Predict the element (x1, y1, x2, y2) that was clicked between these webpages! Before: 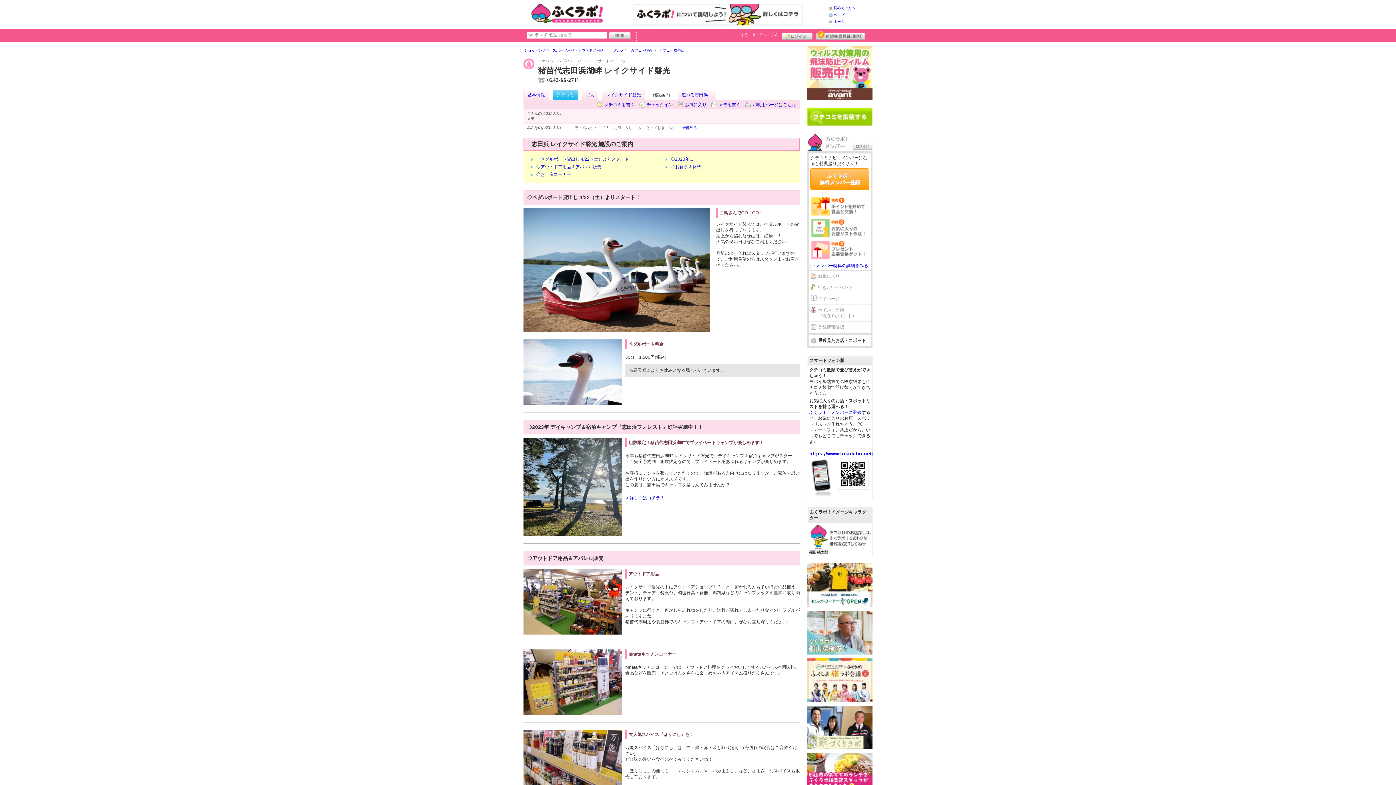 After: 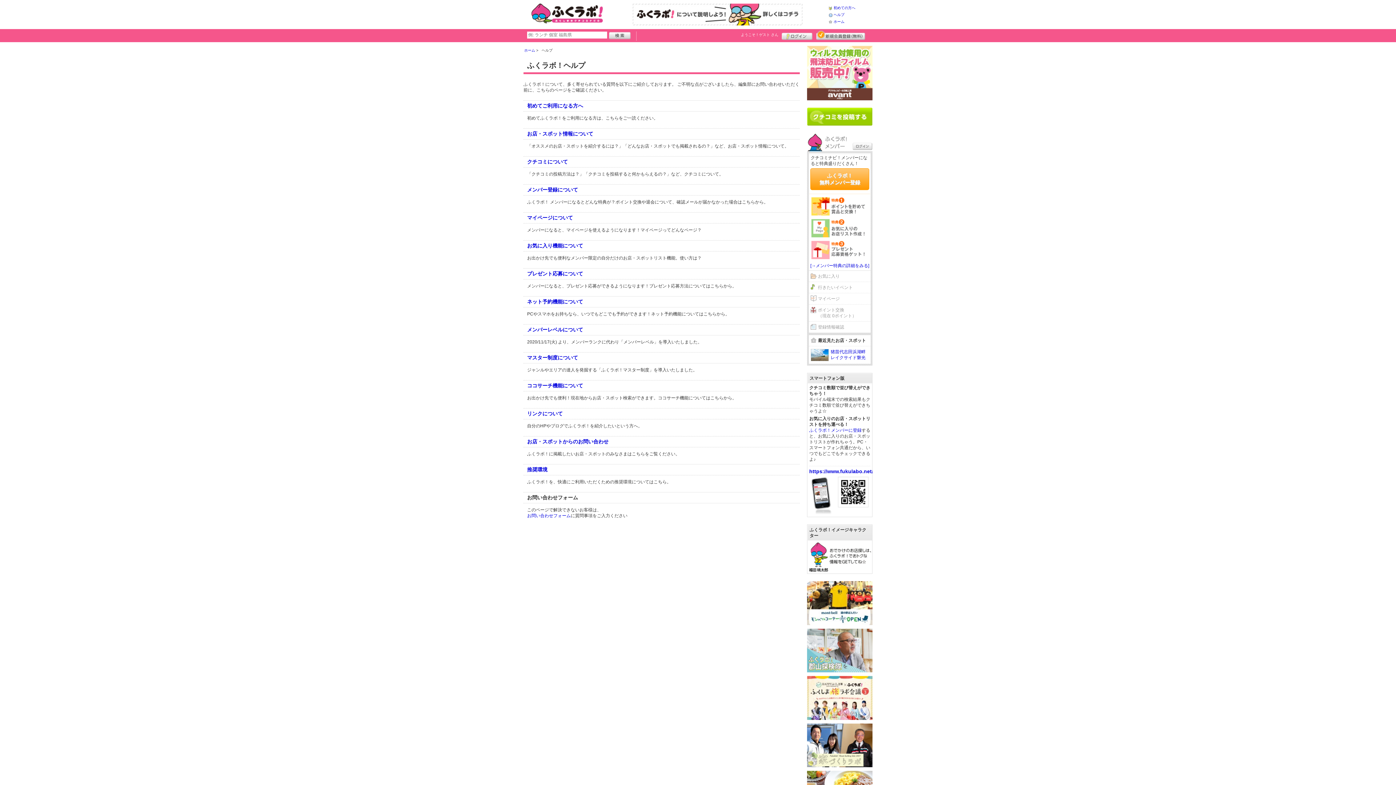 Action: bbox: (833, 12, 844, 16) label: ヘルプ